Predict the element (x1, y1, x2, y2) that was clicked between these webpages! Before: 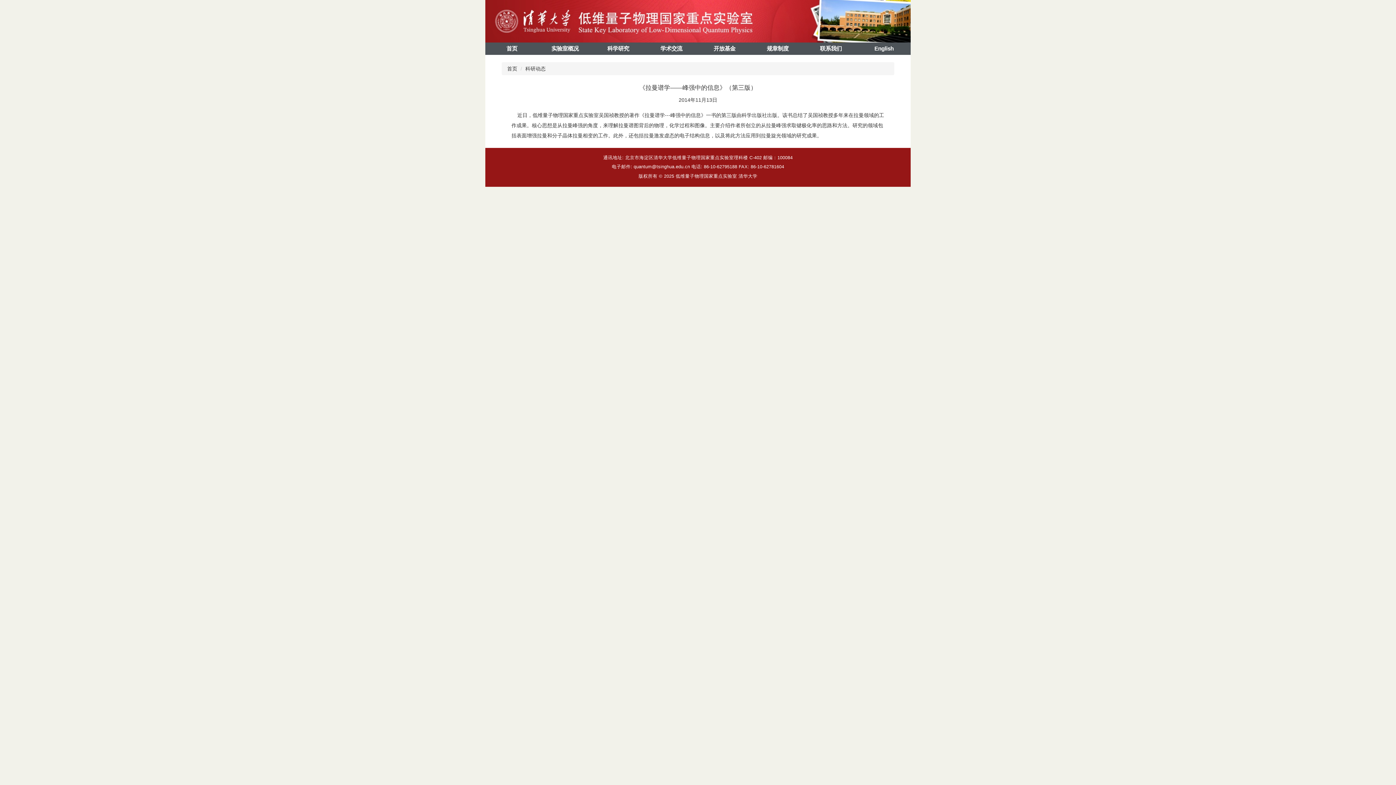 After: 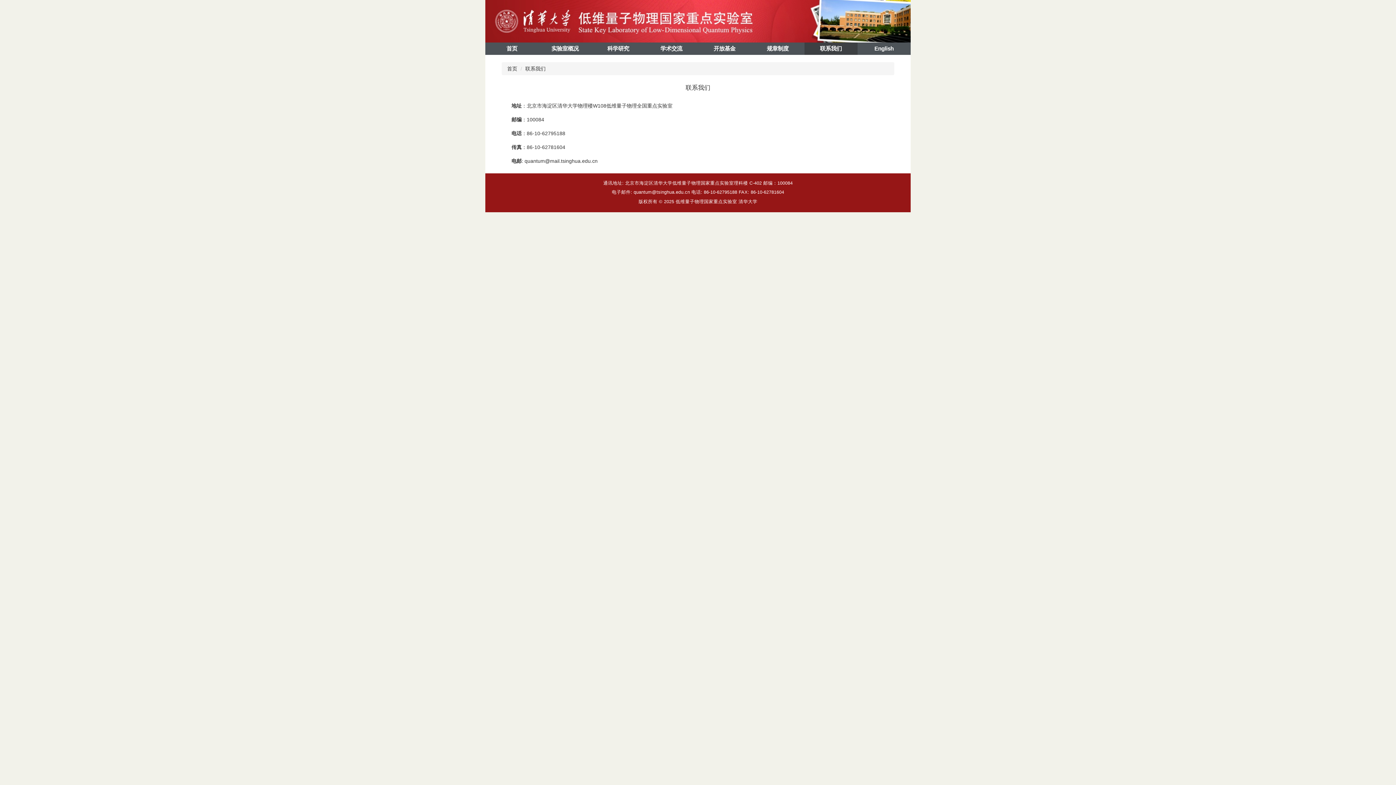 Action: bbox: (820, 45, 842, 51) label: 联系我们